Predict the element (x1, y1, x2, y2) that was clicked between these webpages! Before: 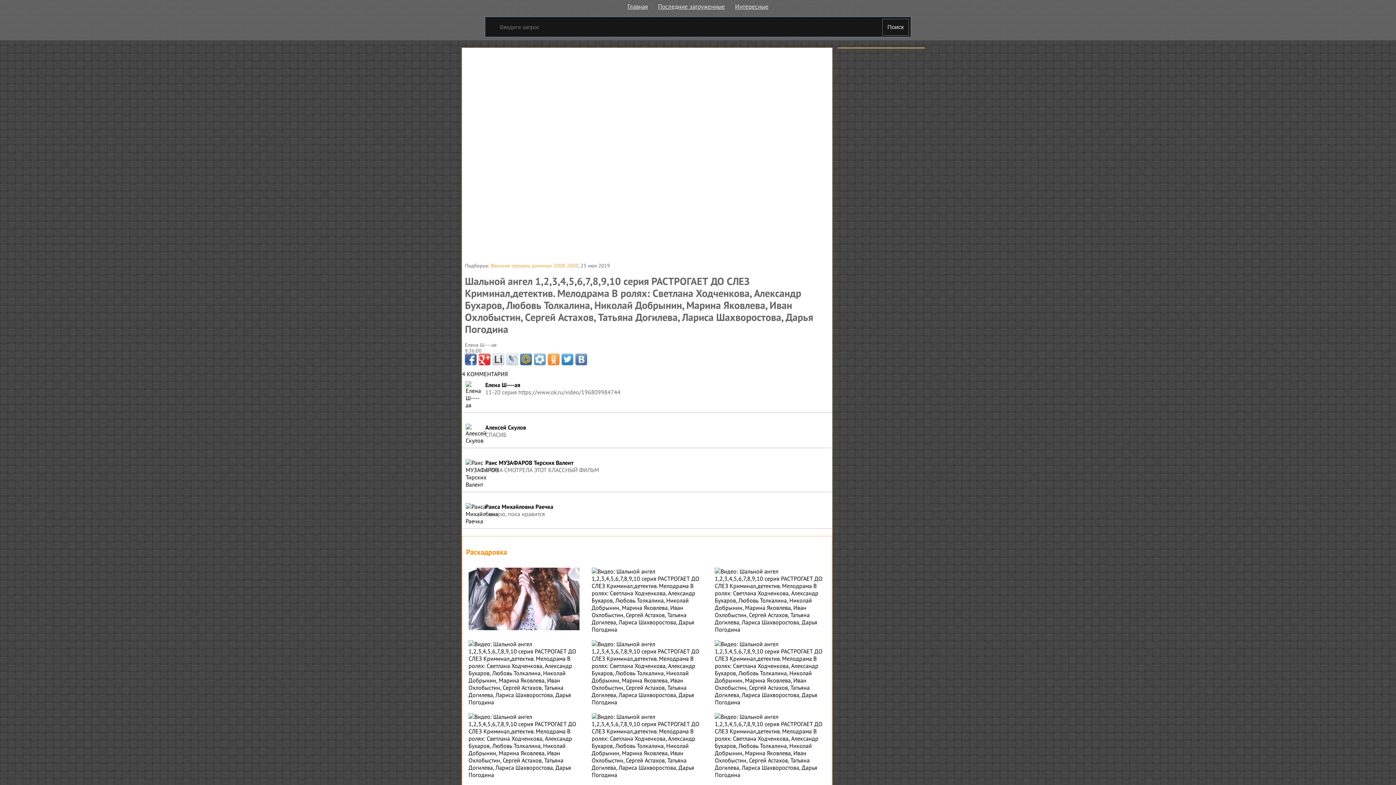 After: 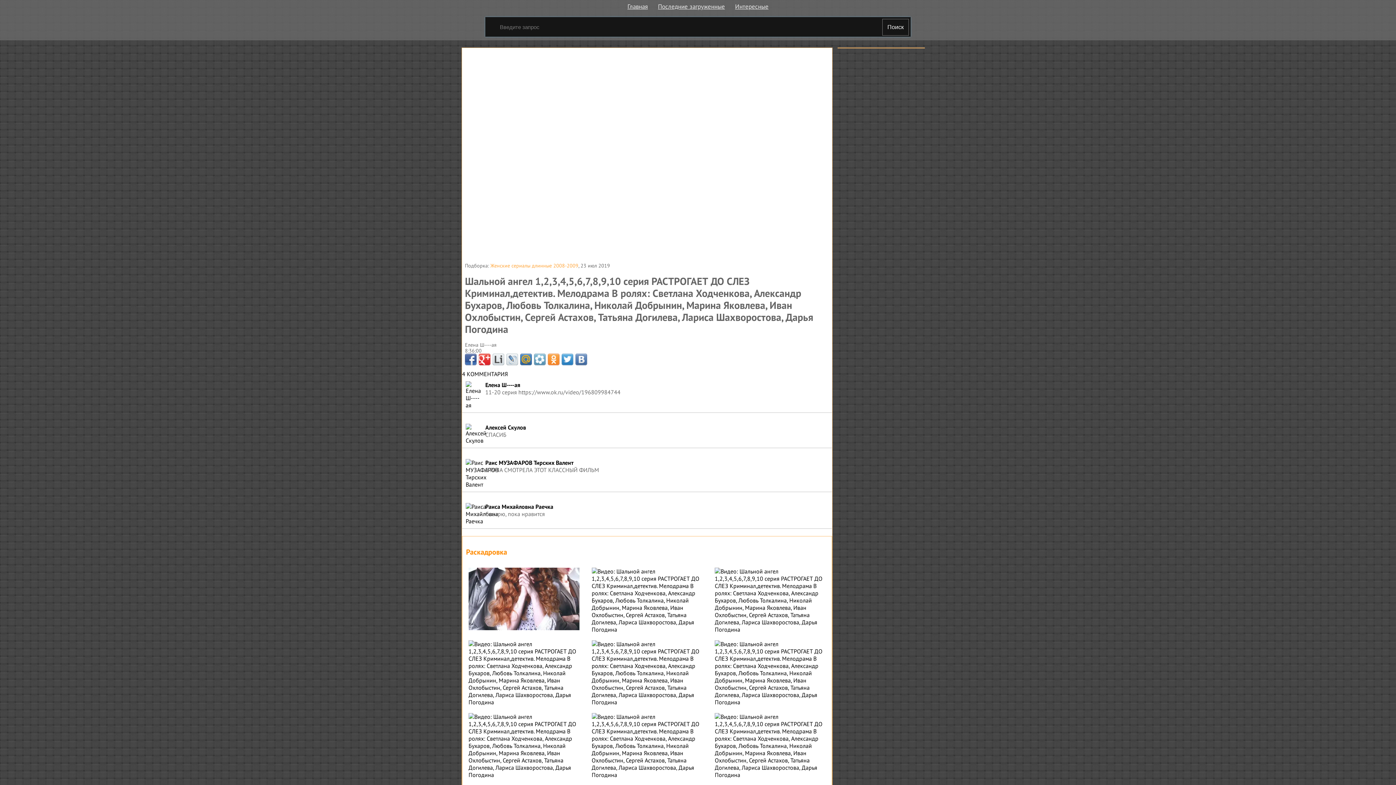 Action: bbox: (465, 353, 476, 365)